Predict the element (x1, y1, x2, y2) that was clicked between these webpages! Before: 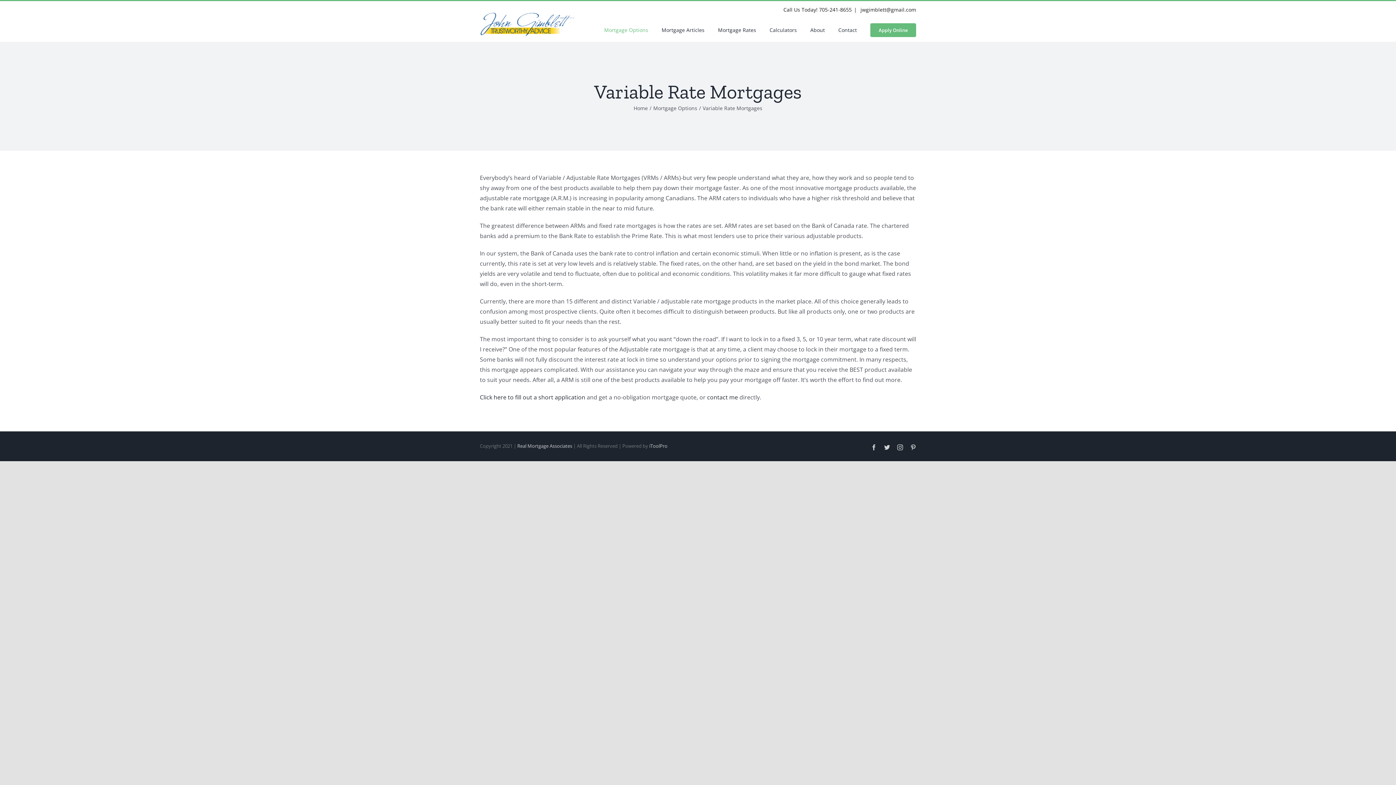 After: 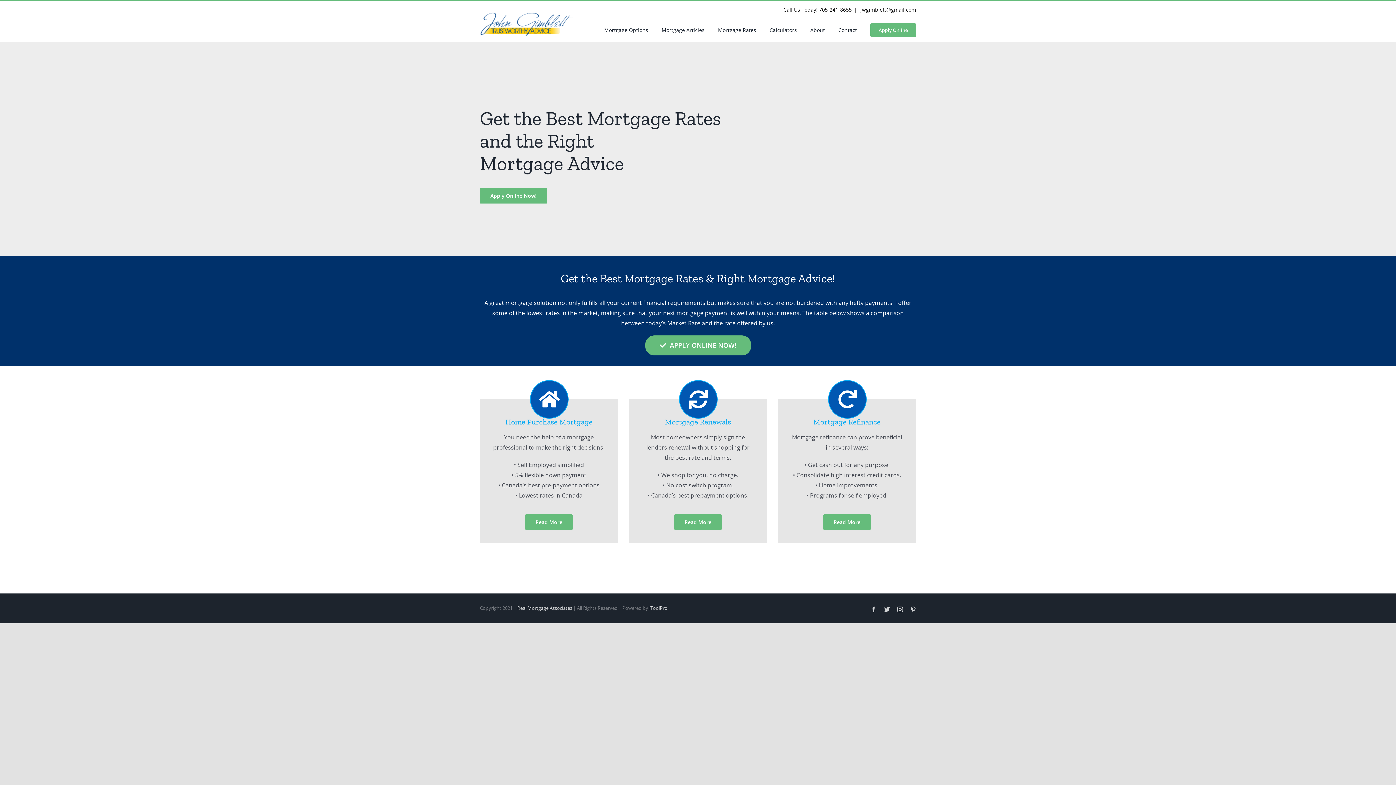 Action: bbox: (633, 104, 648, 111) label: Home